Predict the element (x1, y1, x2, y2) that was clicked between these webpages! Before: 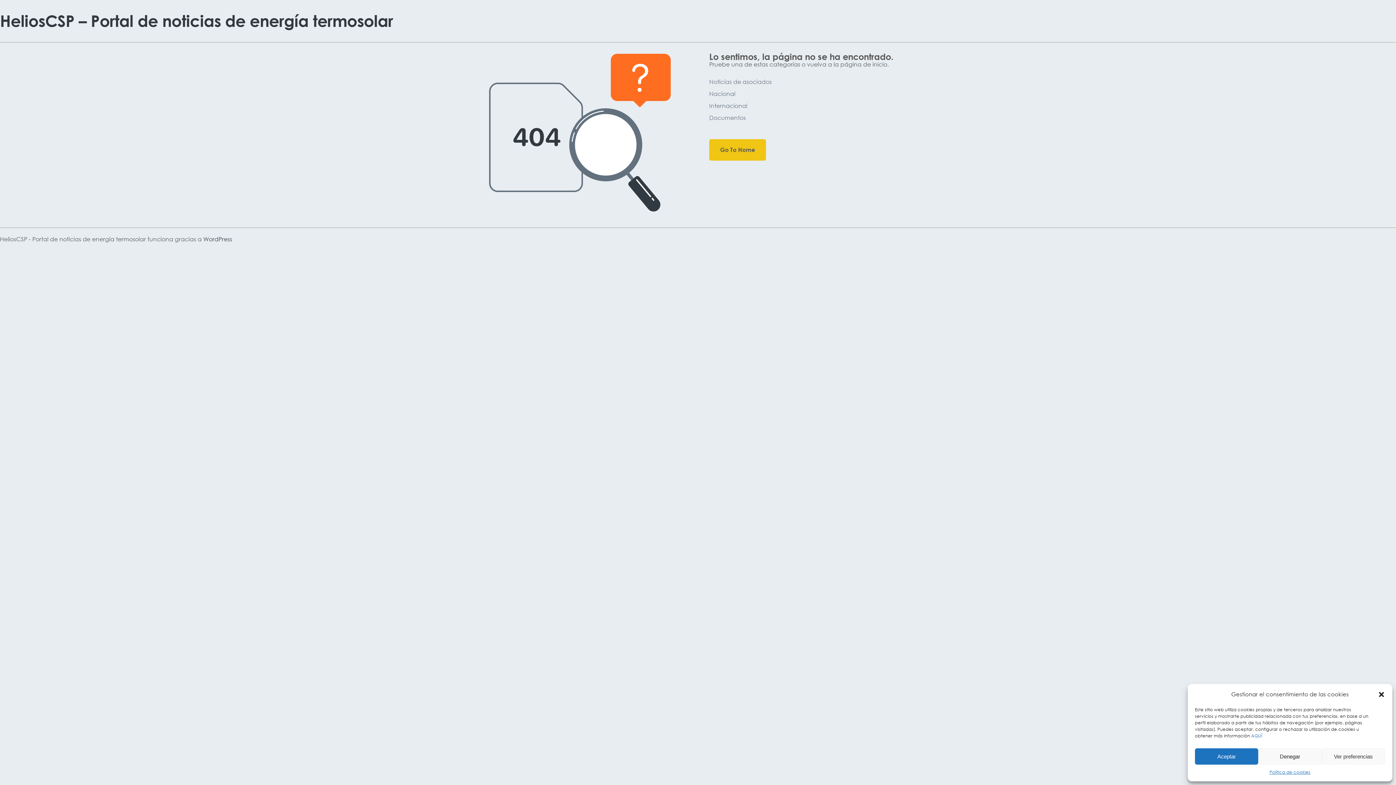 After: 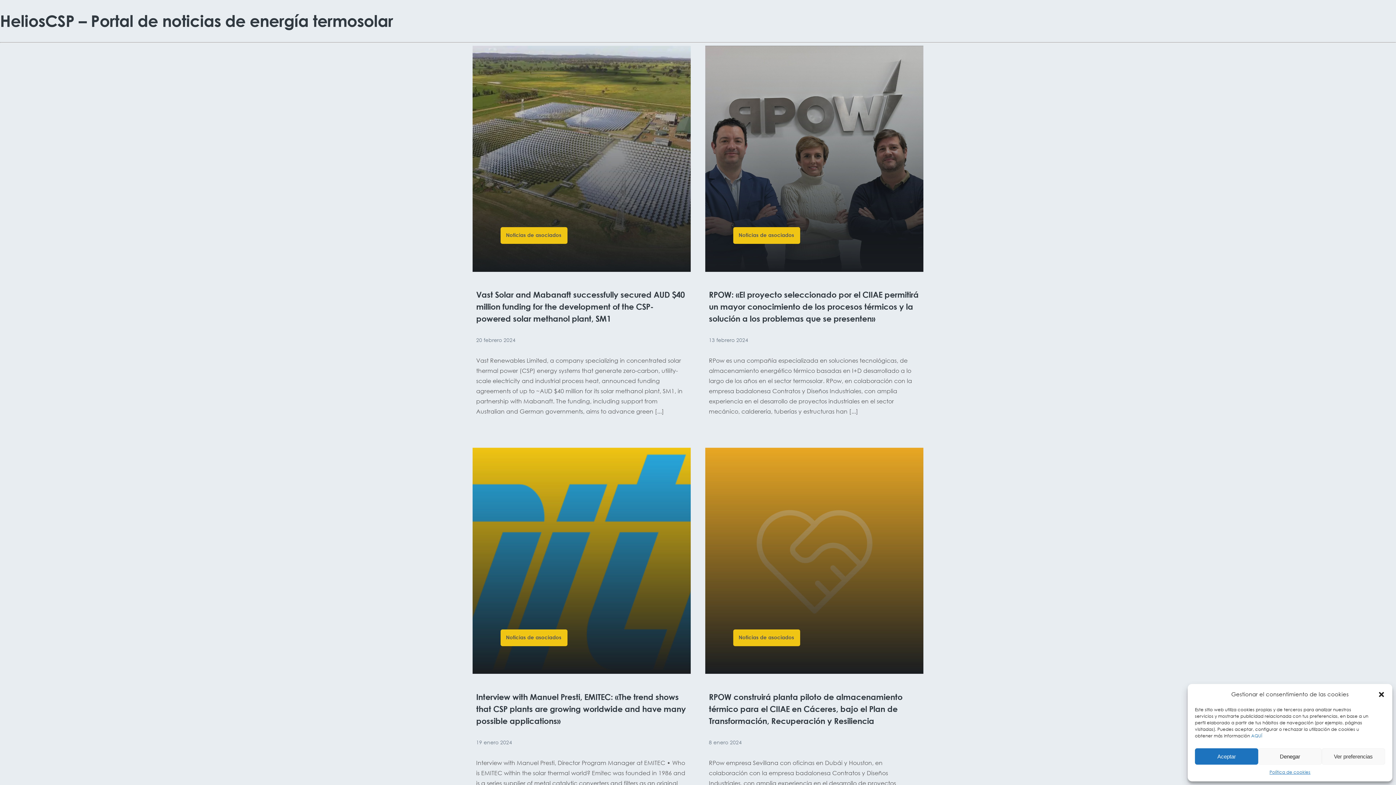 Action: bbox: (709, 76, 923, 86) label: Noticias de asociados